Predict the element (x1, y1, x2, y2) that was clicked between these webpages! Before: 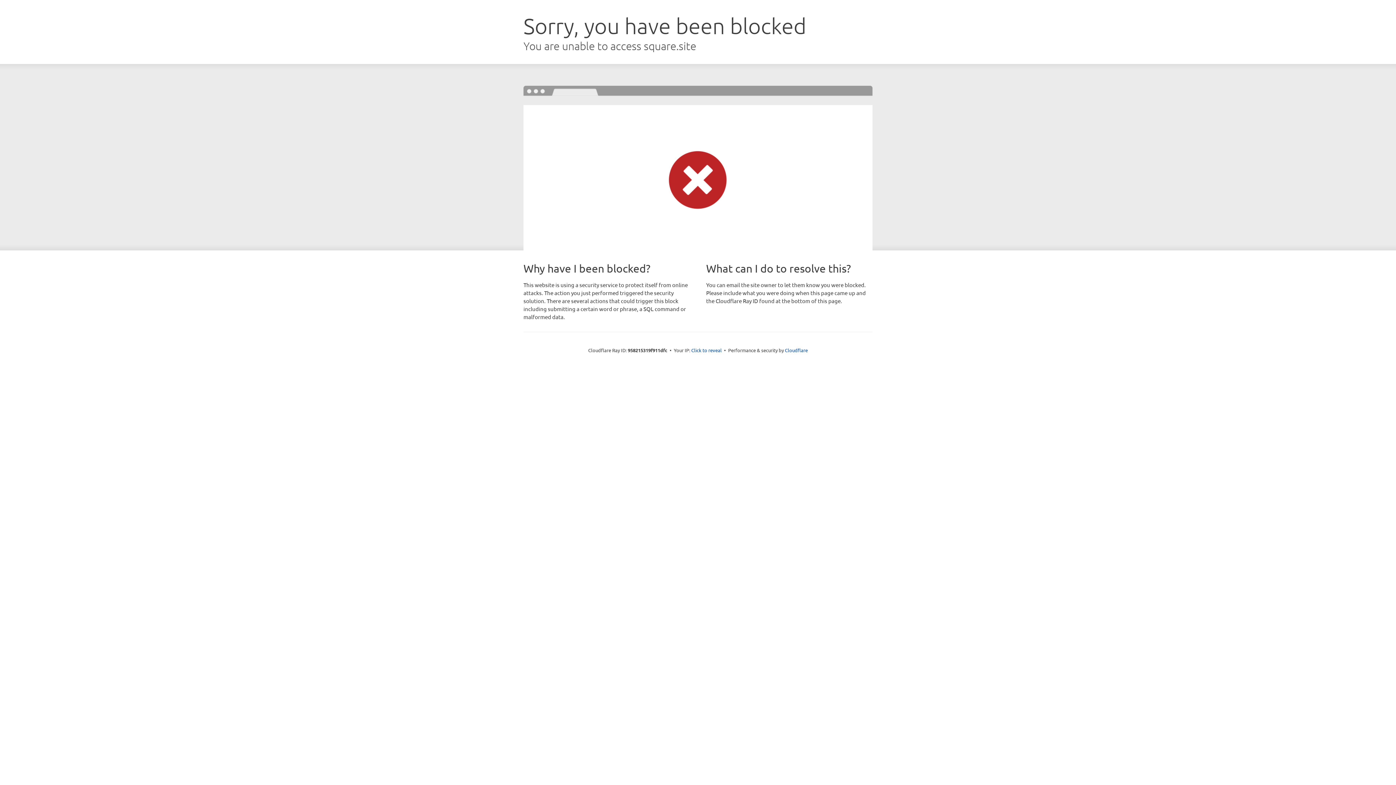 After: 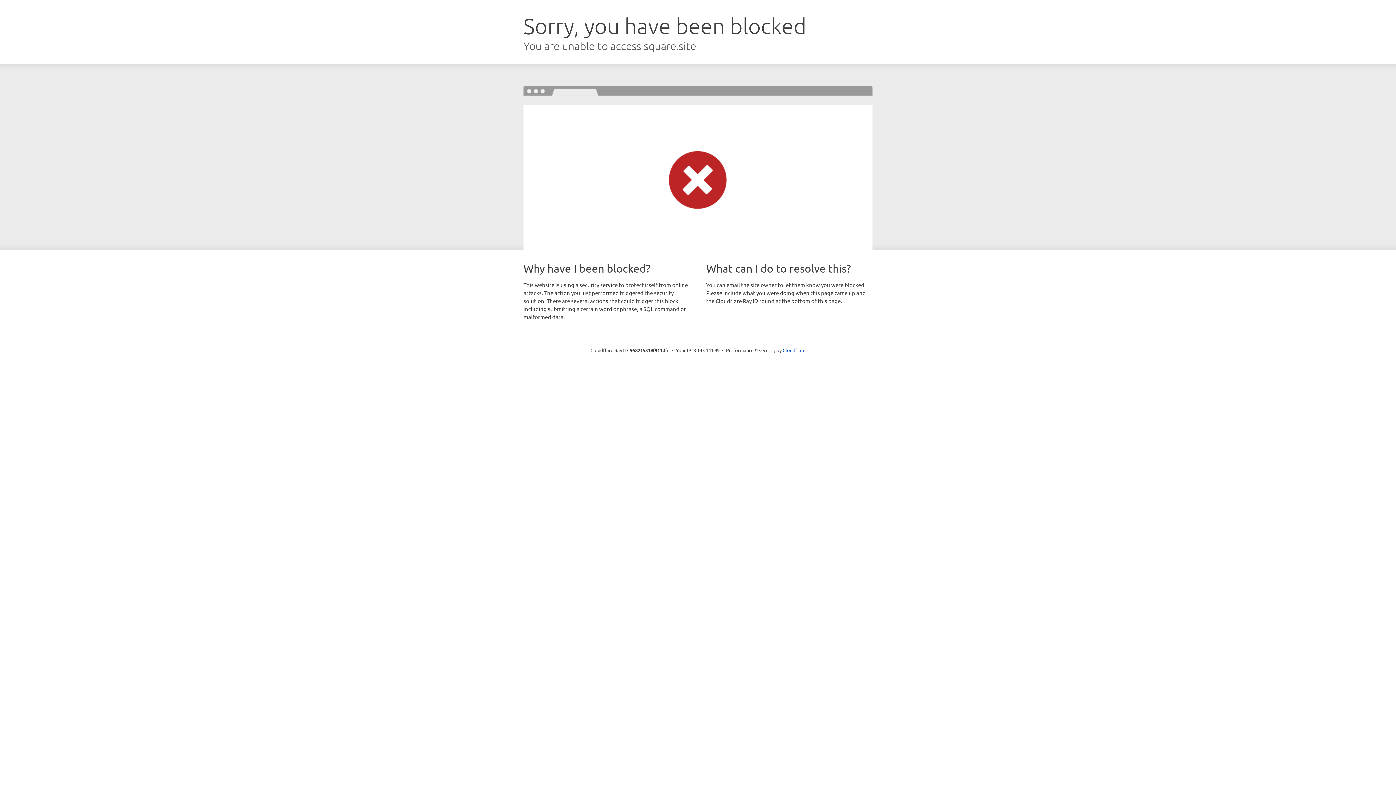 Action: bbox: (691, 346, 722, 353) label: Click to reveal